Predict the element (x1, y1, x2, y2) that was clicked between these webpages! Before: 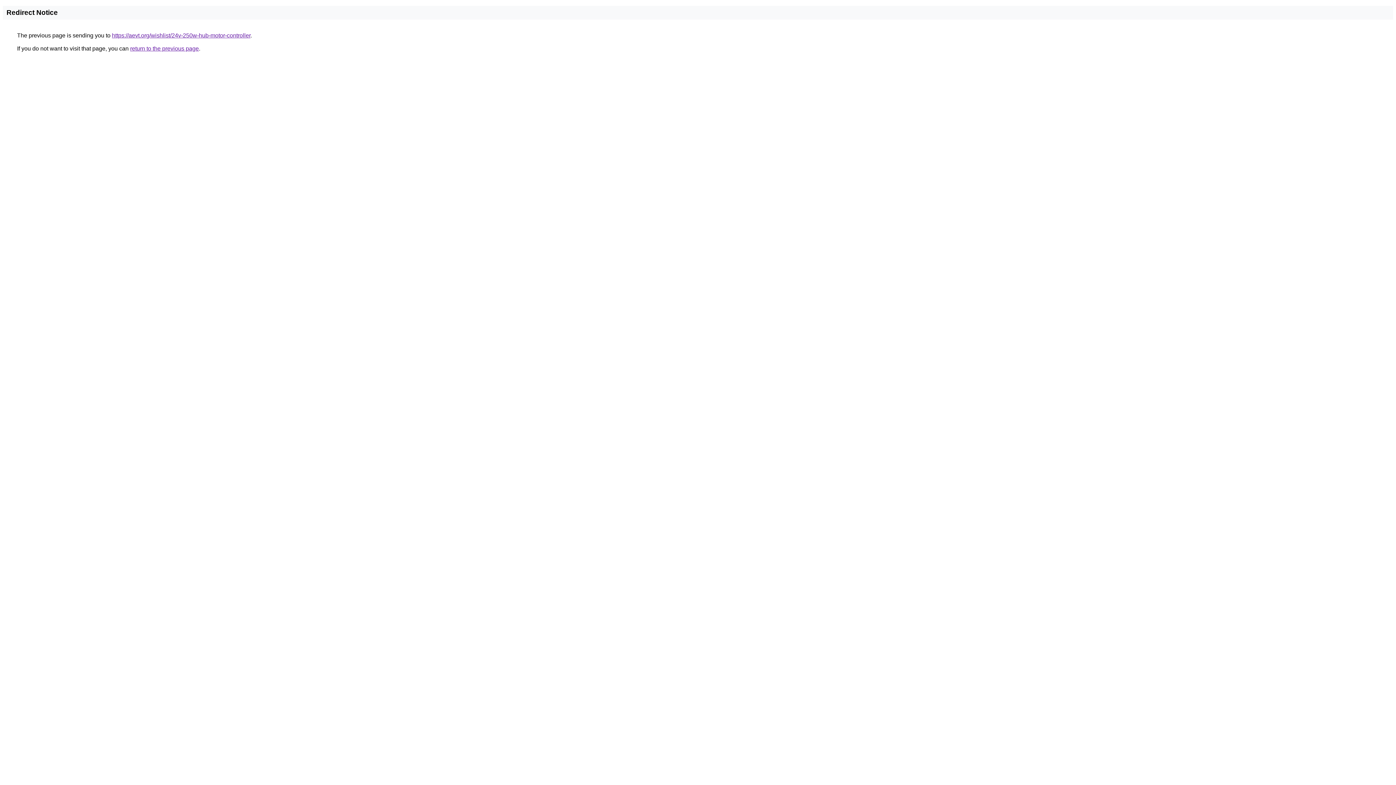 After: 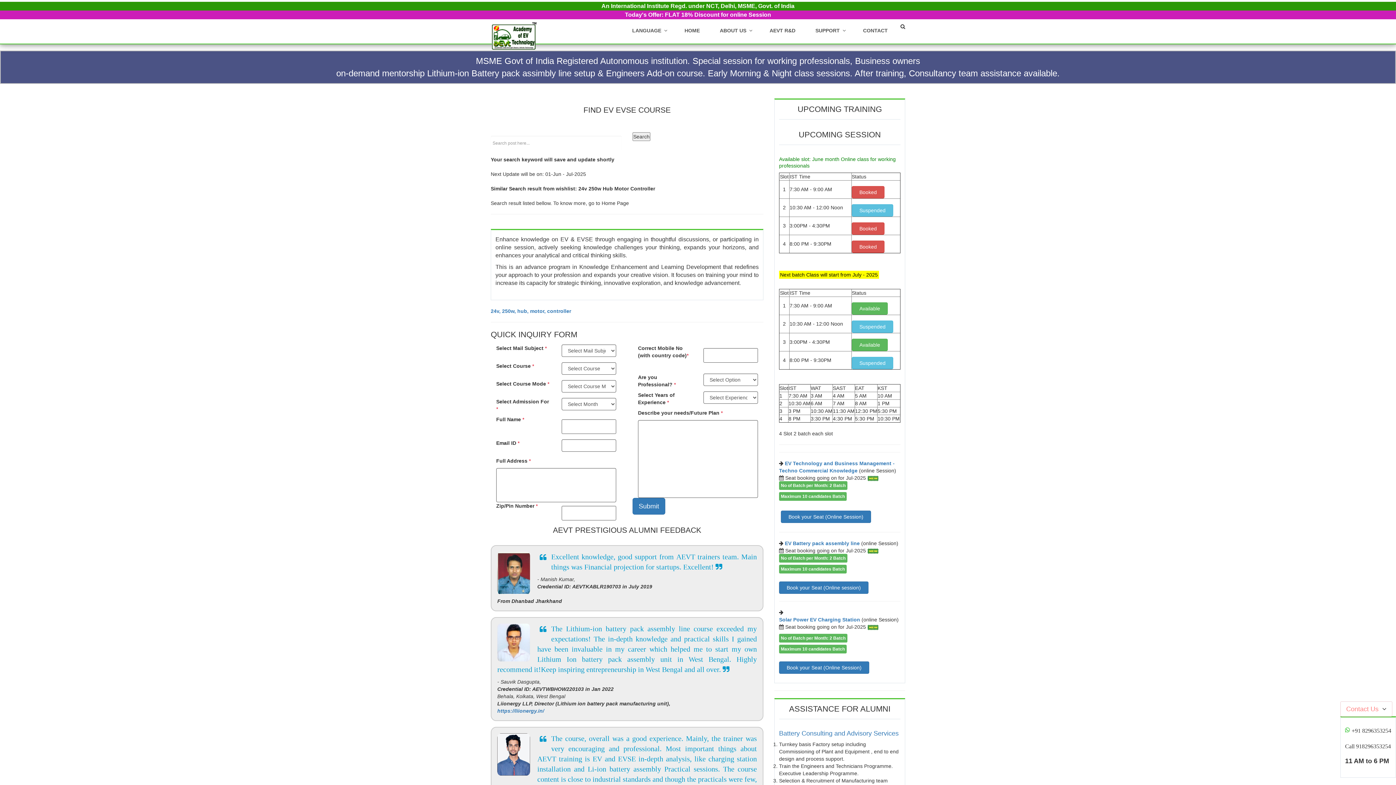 Action: bbox: (112, 32, 250, 38) label: https://aevt.org/wishlist/24v-250w-hub-motor-controller